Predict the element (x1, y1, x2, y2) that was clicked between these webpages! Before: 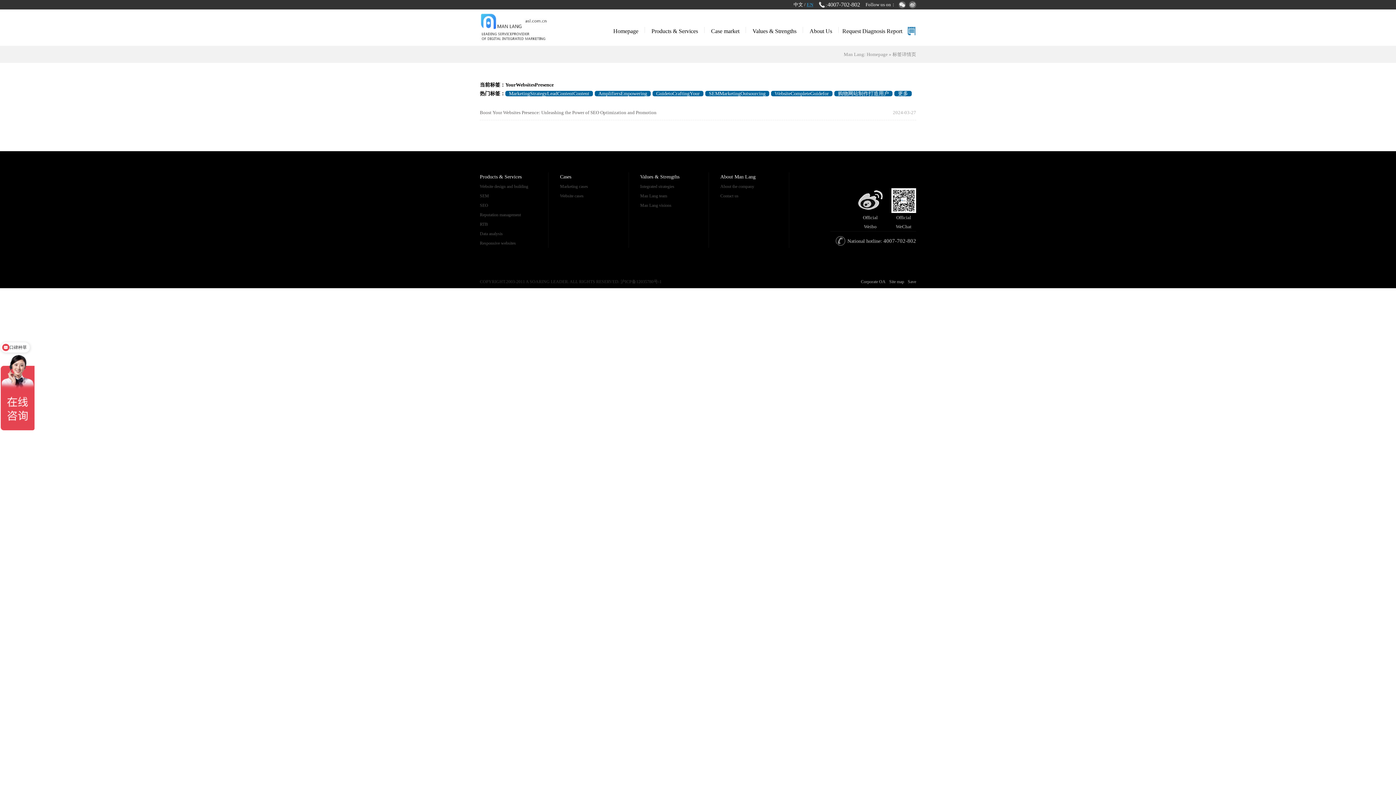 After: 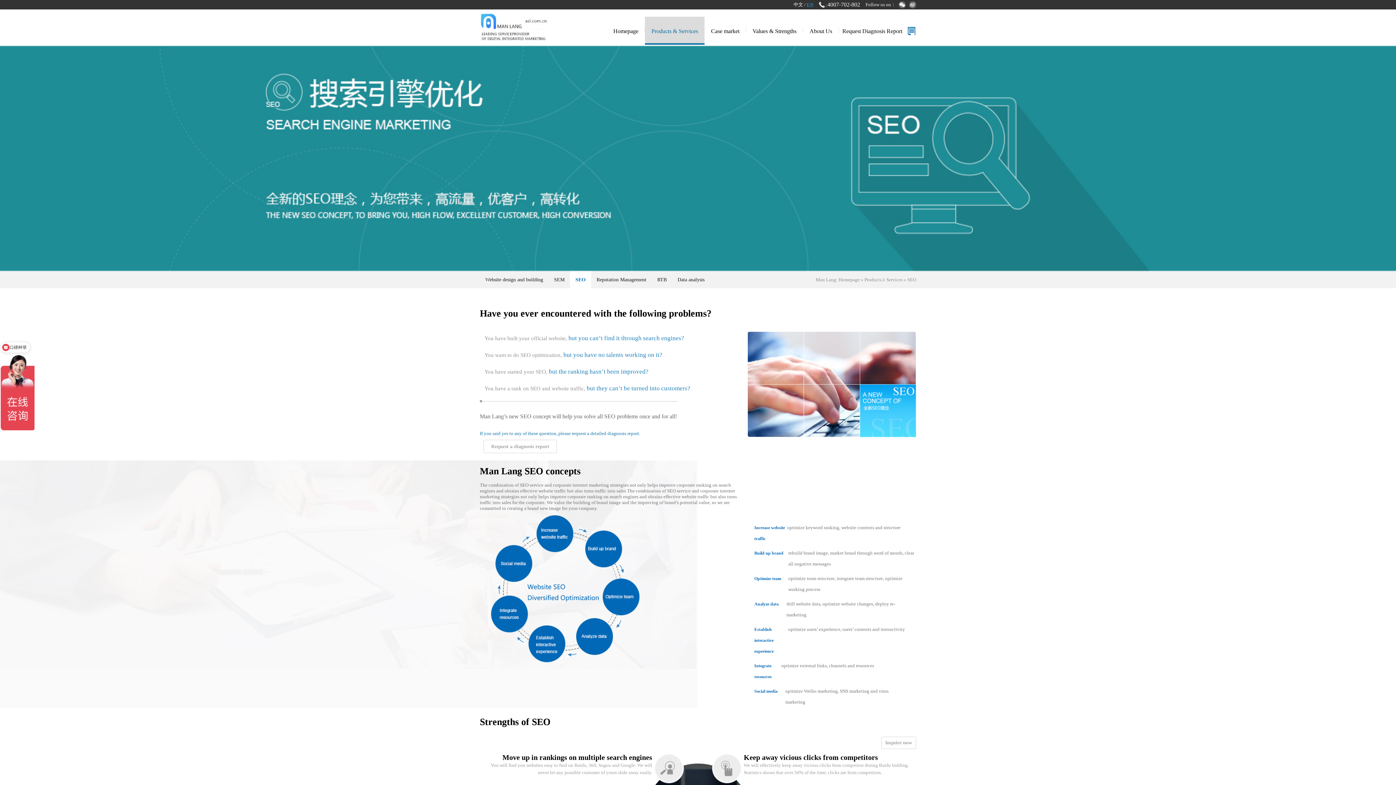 Action: label: SEO bbox: (480, 200, 545, 210)